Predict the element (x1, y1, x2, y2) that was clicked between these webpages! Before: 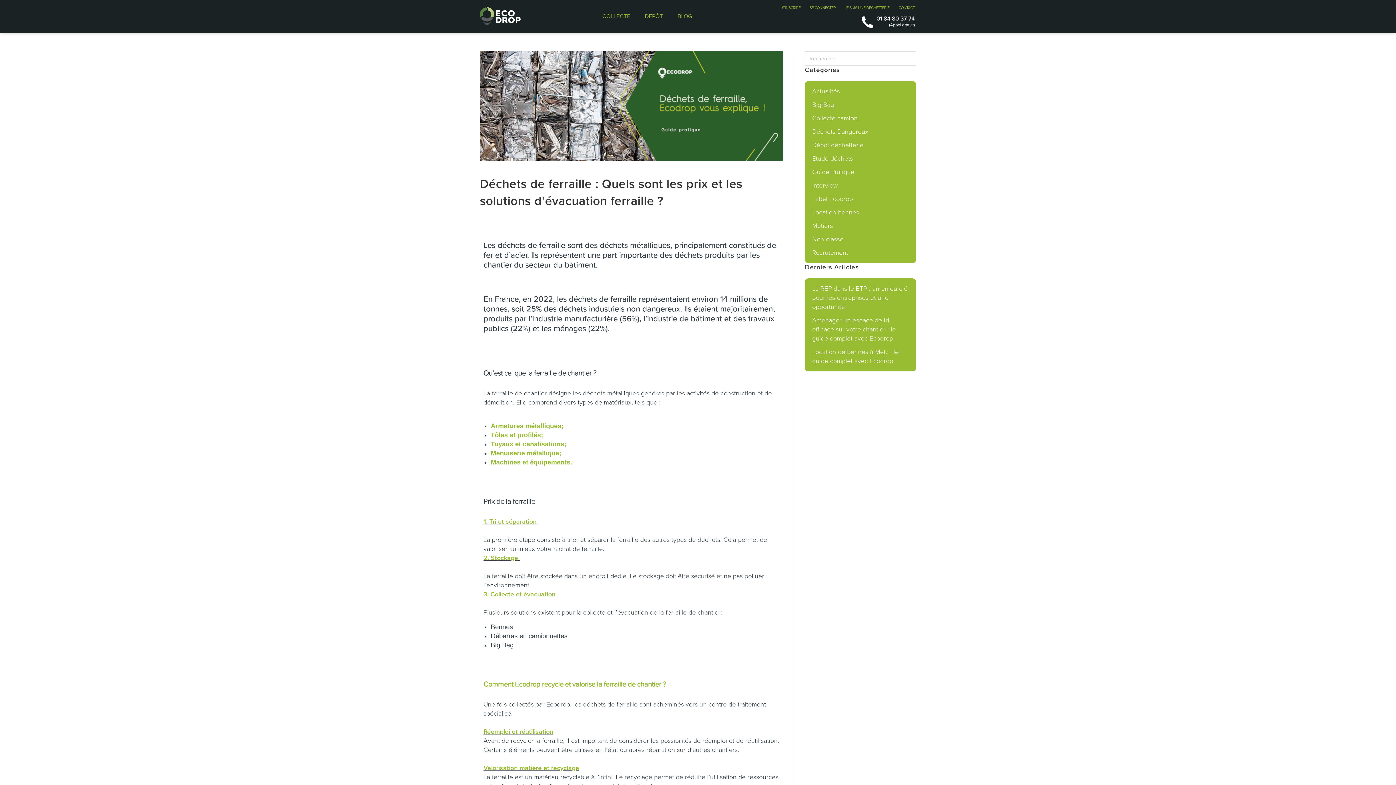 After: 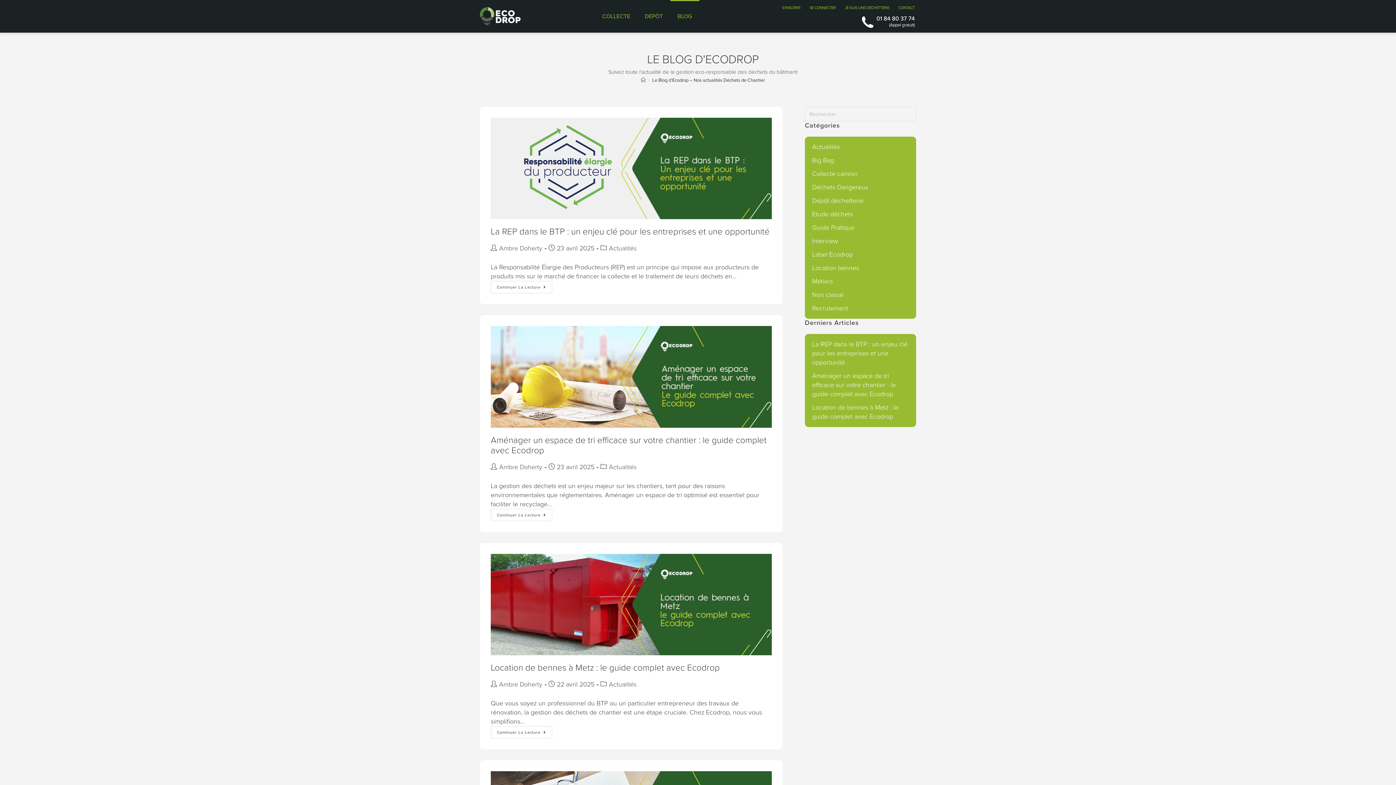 Action: bbox: (670, 0, 699, 32) label: BLOG